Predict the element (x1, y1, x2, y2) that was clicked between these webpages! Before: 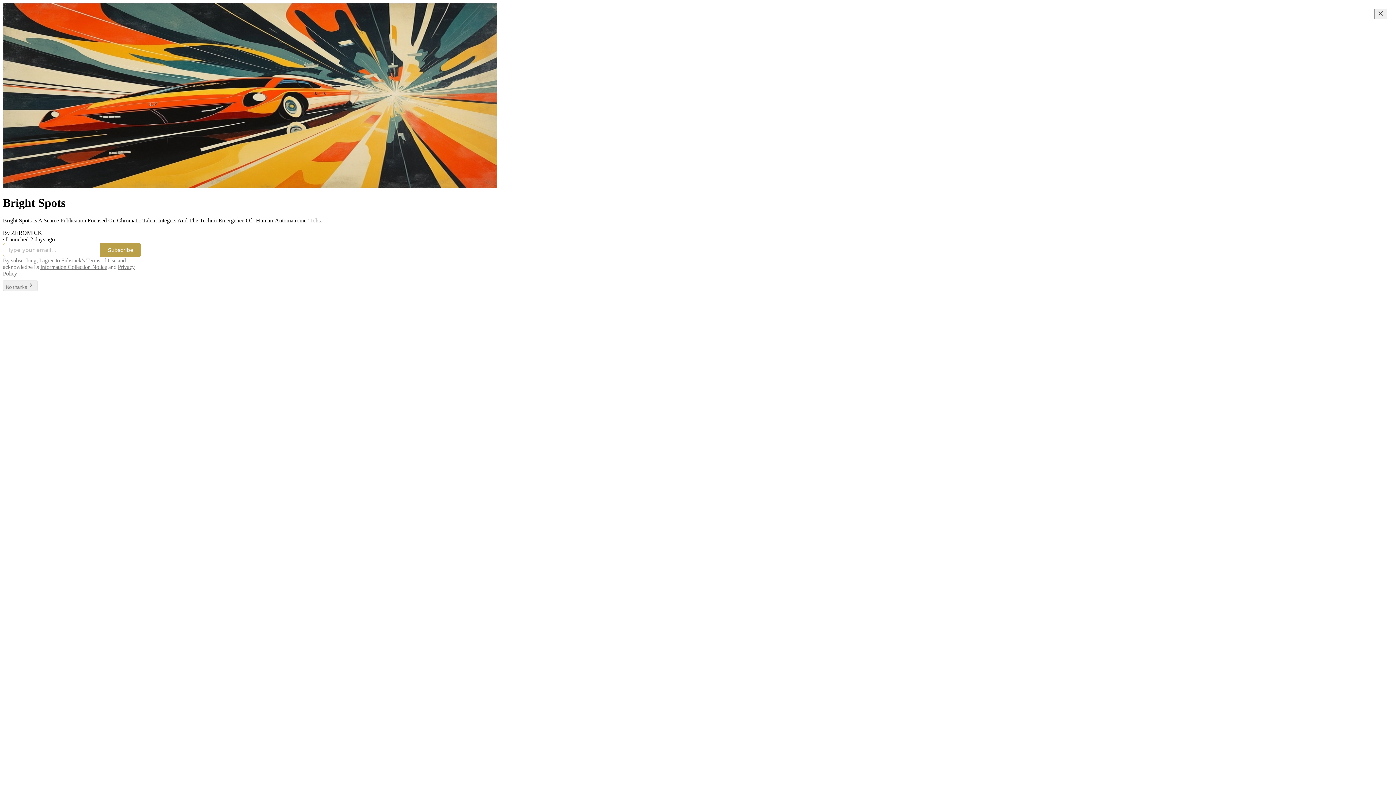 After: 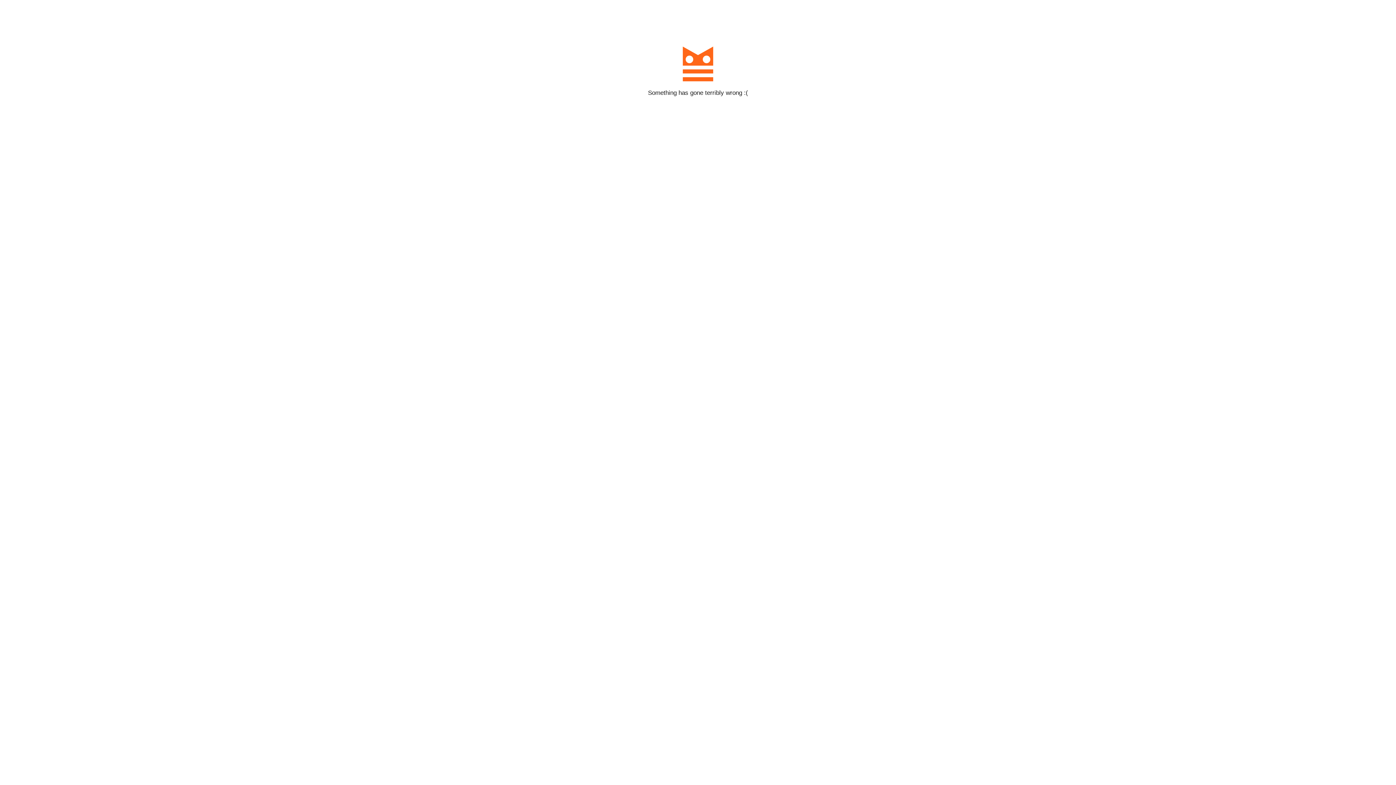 Action: label: Subscribe bbox: (100, 242, 141, 257)